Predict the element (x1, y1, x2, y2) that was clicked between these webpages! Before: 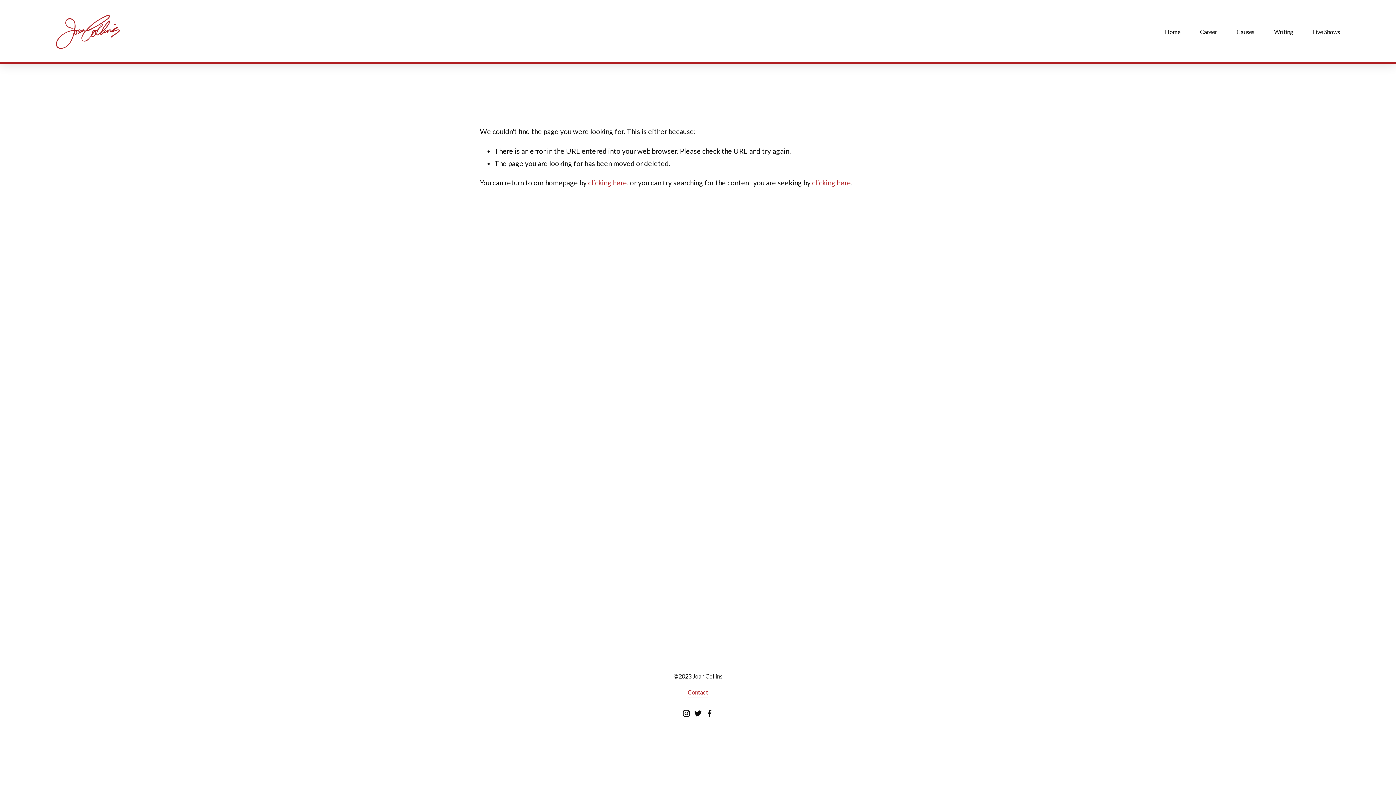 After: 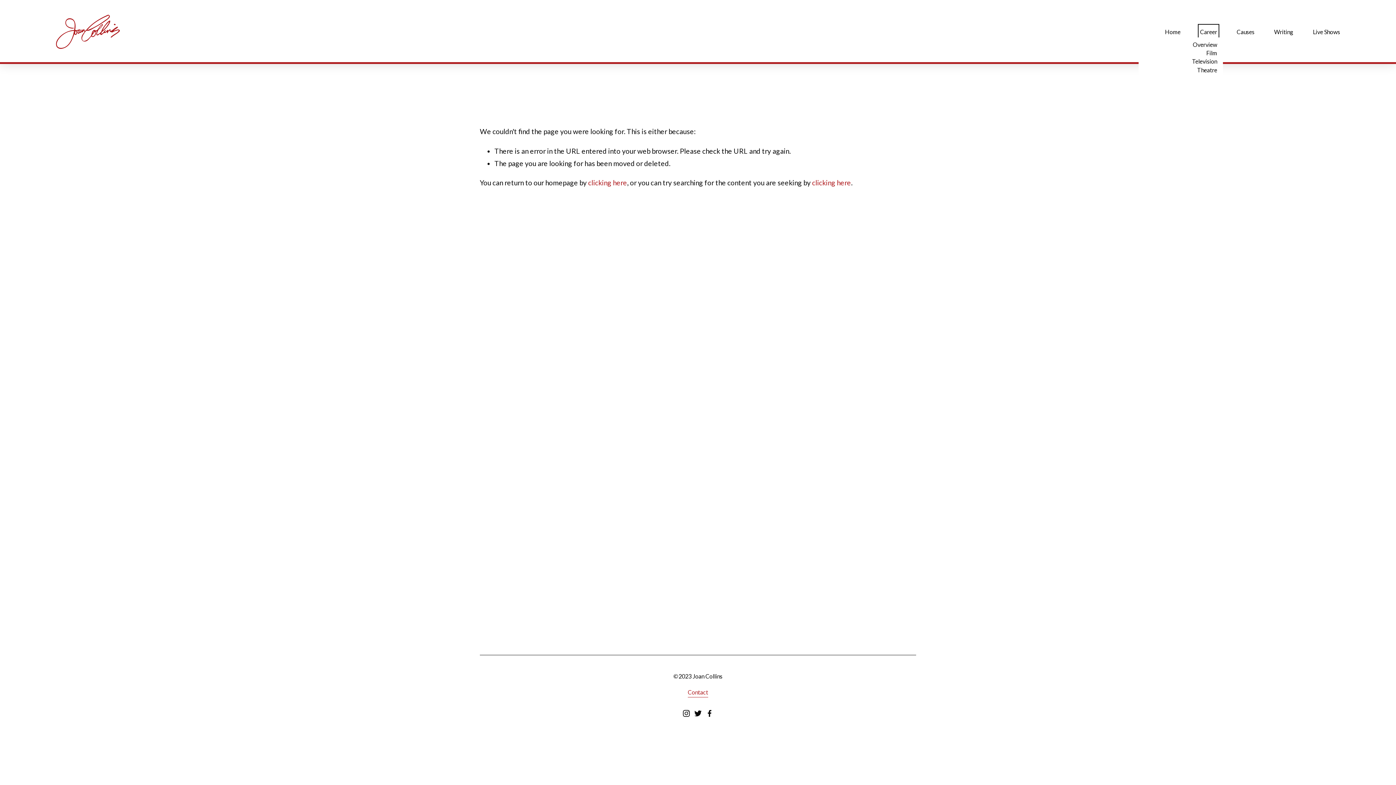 Action: bbox: (1200, 26, 1217, 37) label: folder dropdown